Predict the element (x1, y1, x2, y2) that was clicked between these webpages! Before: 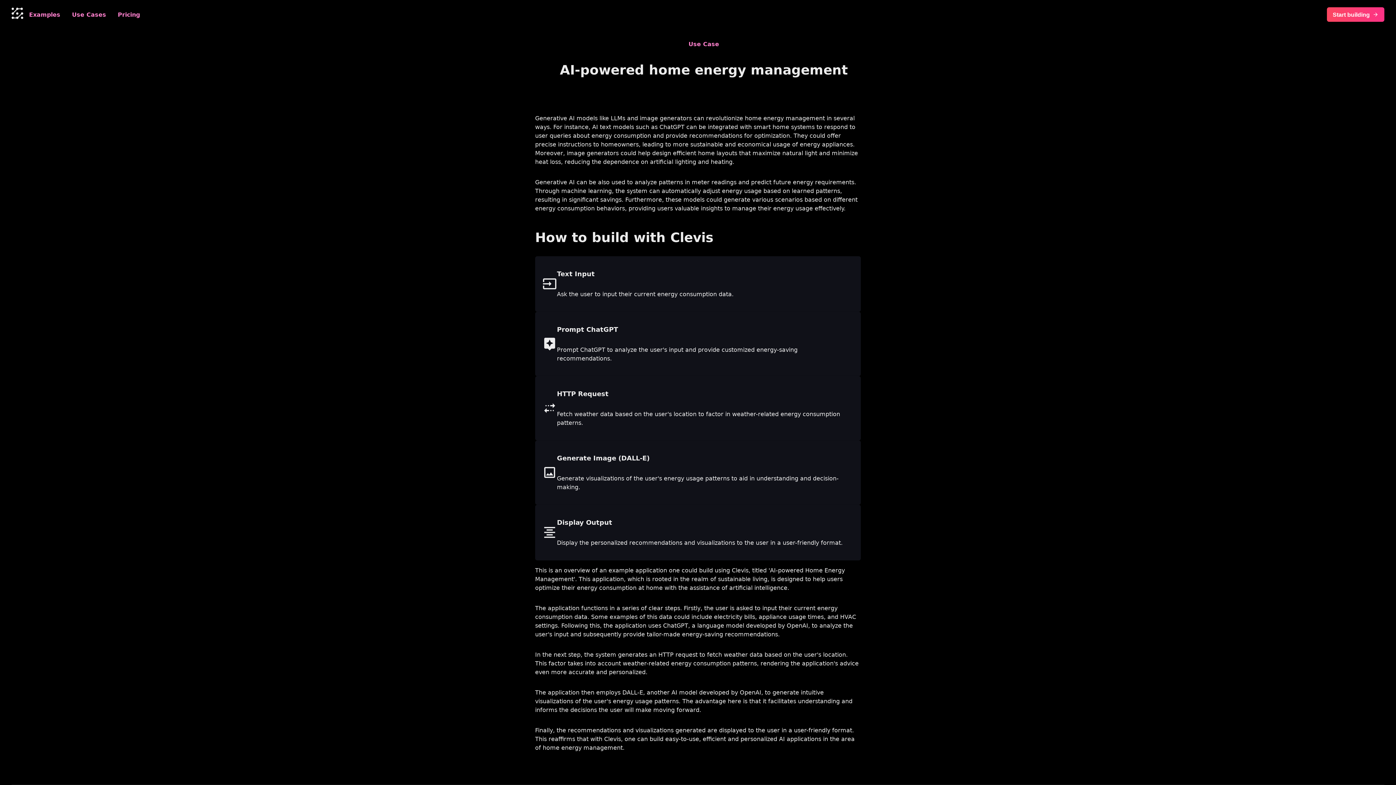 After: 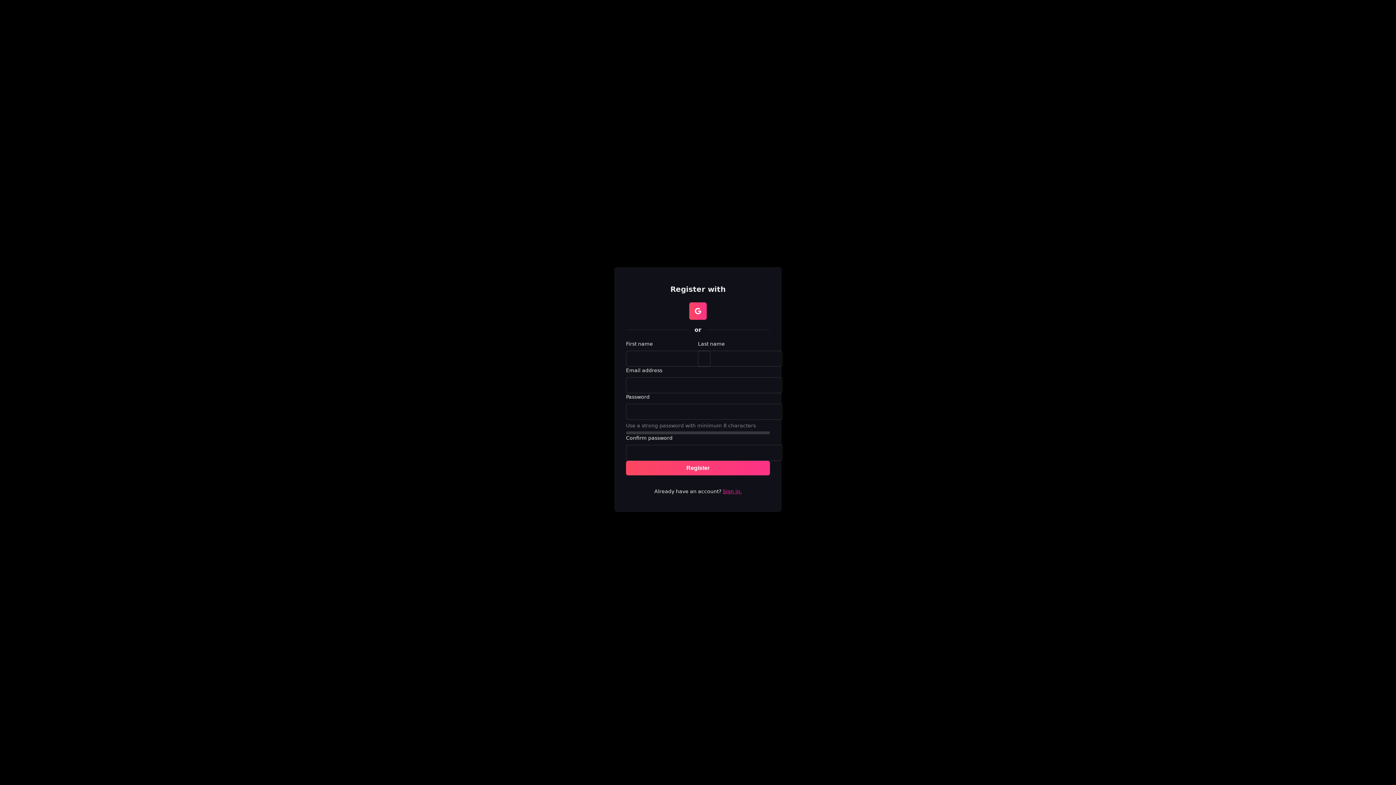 Action: label: Start building bbox: (1327, 7, 1384, 21)